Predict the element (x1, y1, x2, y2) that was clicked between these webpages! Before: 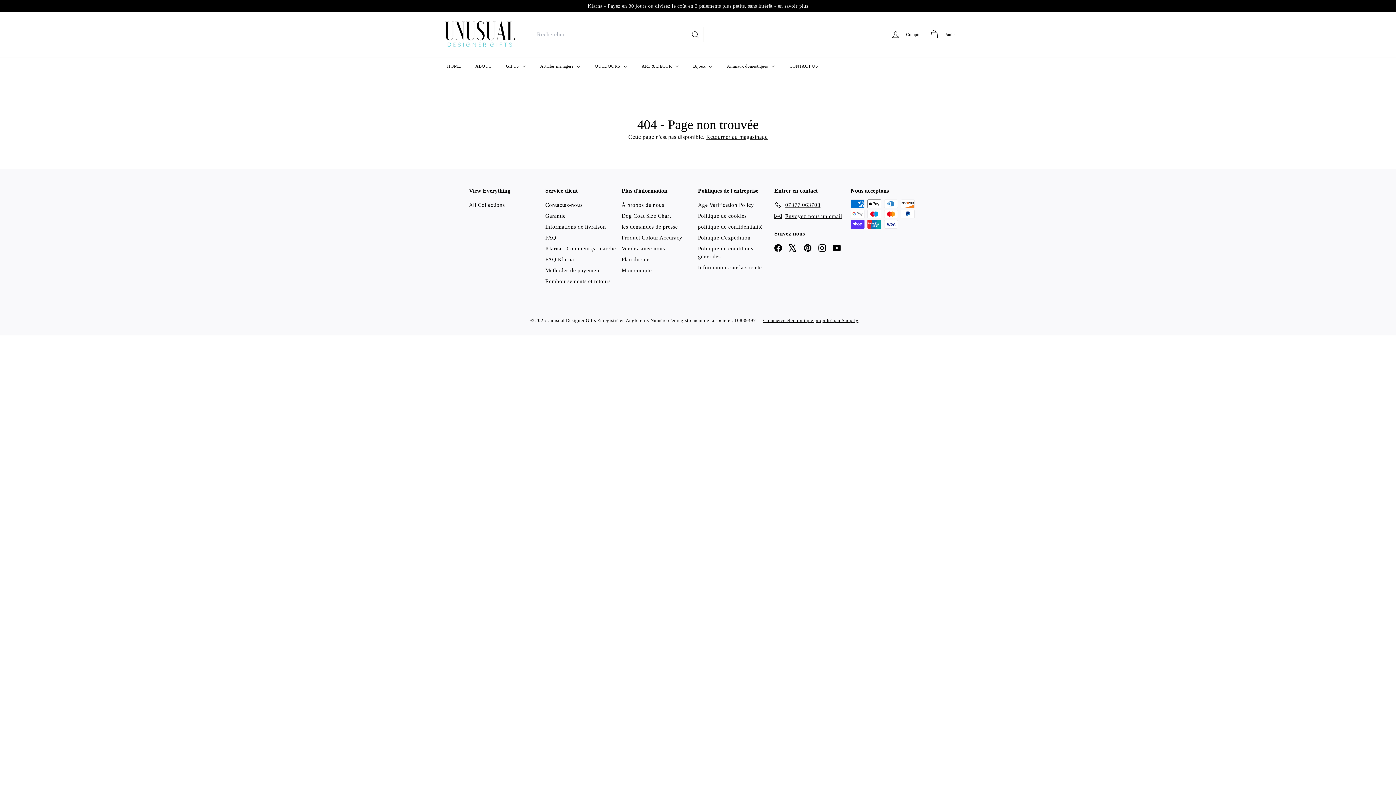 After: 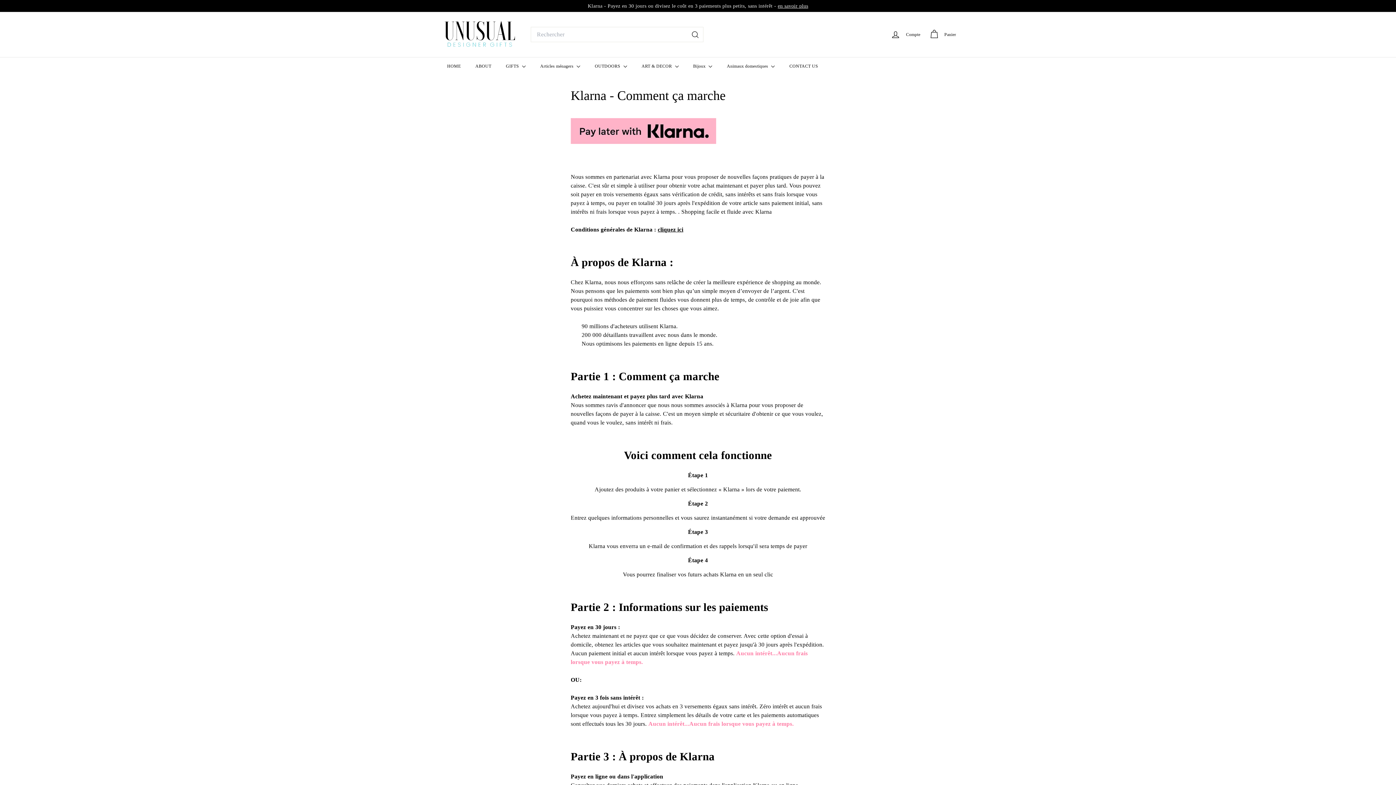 Action: bbox: (778, 3, 808, 8) label: en savoir plus